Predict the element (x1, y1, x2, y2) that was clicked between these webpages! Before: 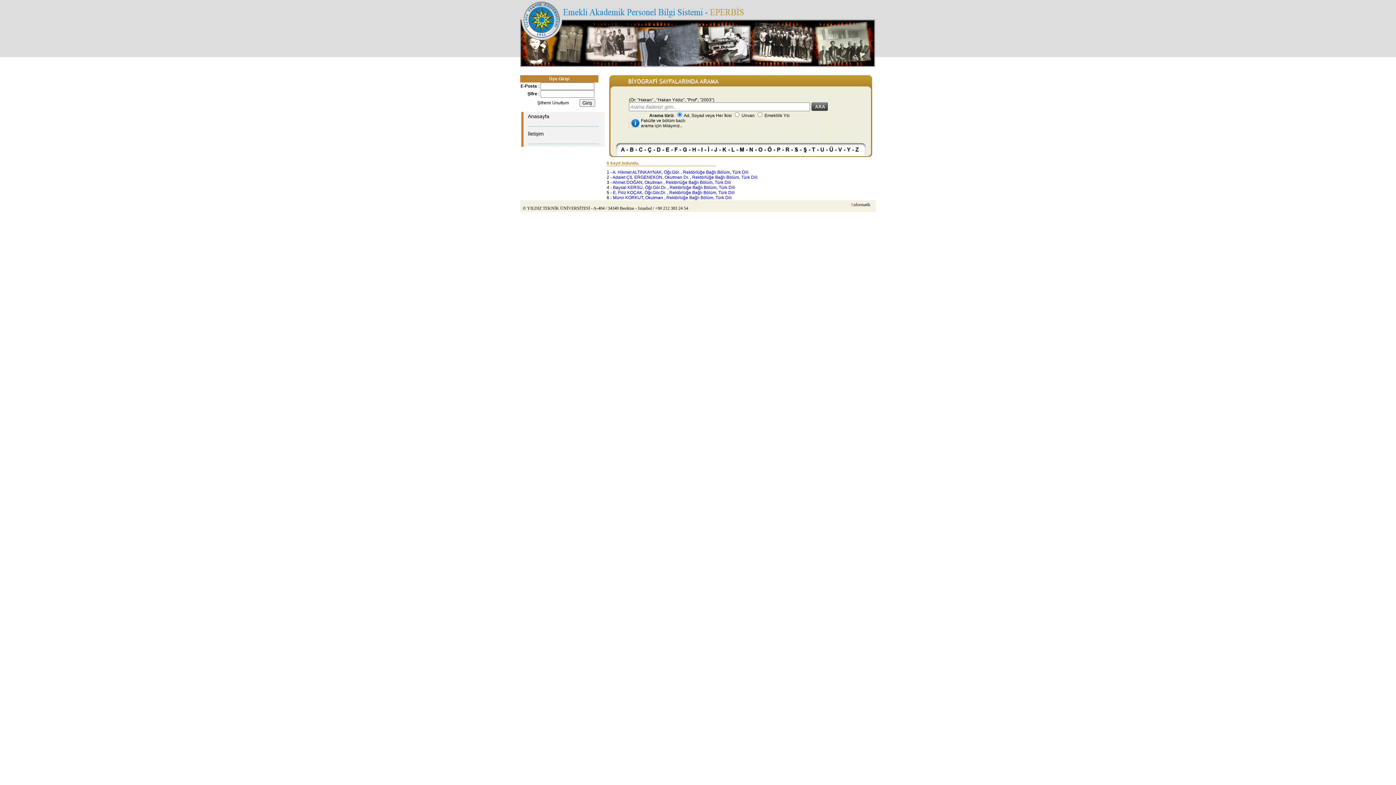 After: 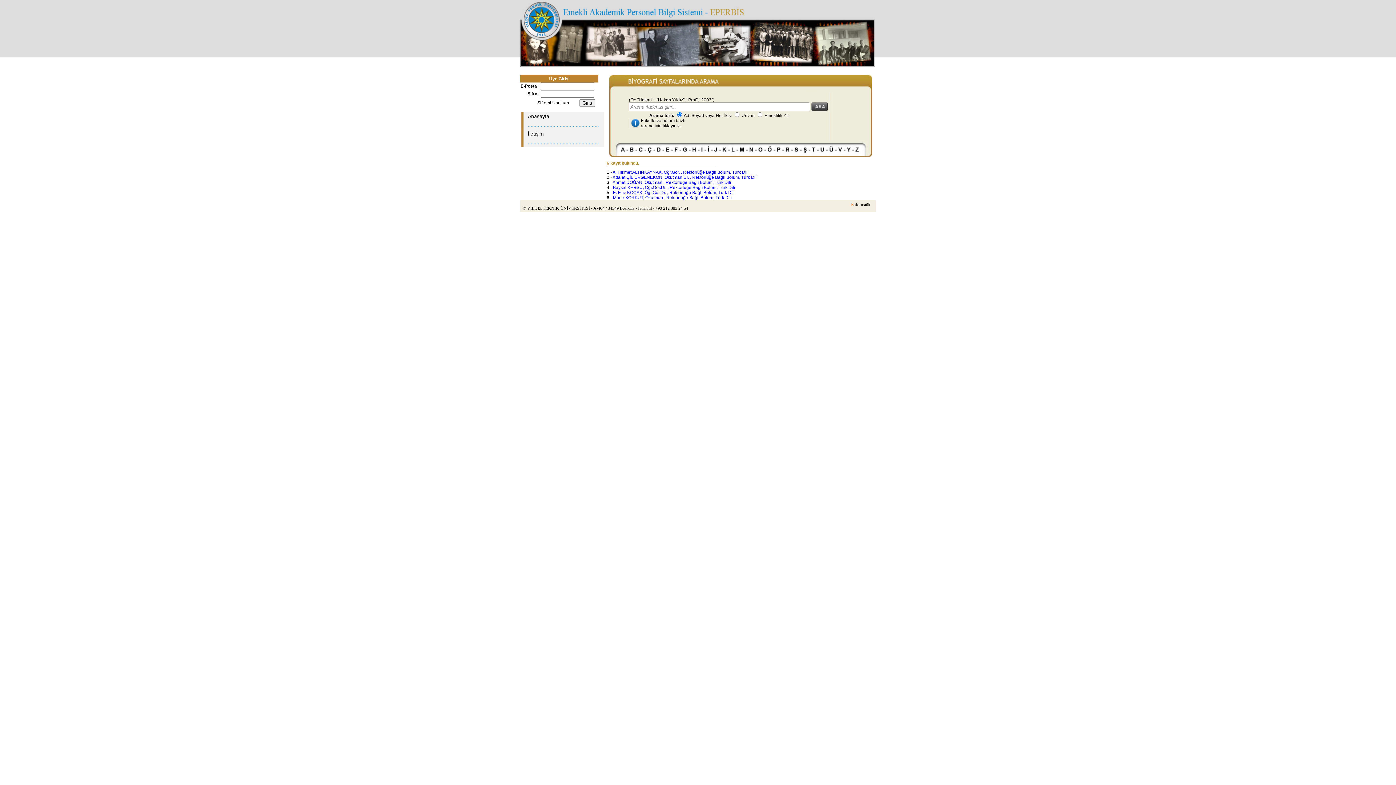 Action: bbox: (810, 108, 829, 113)